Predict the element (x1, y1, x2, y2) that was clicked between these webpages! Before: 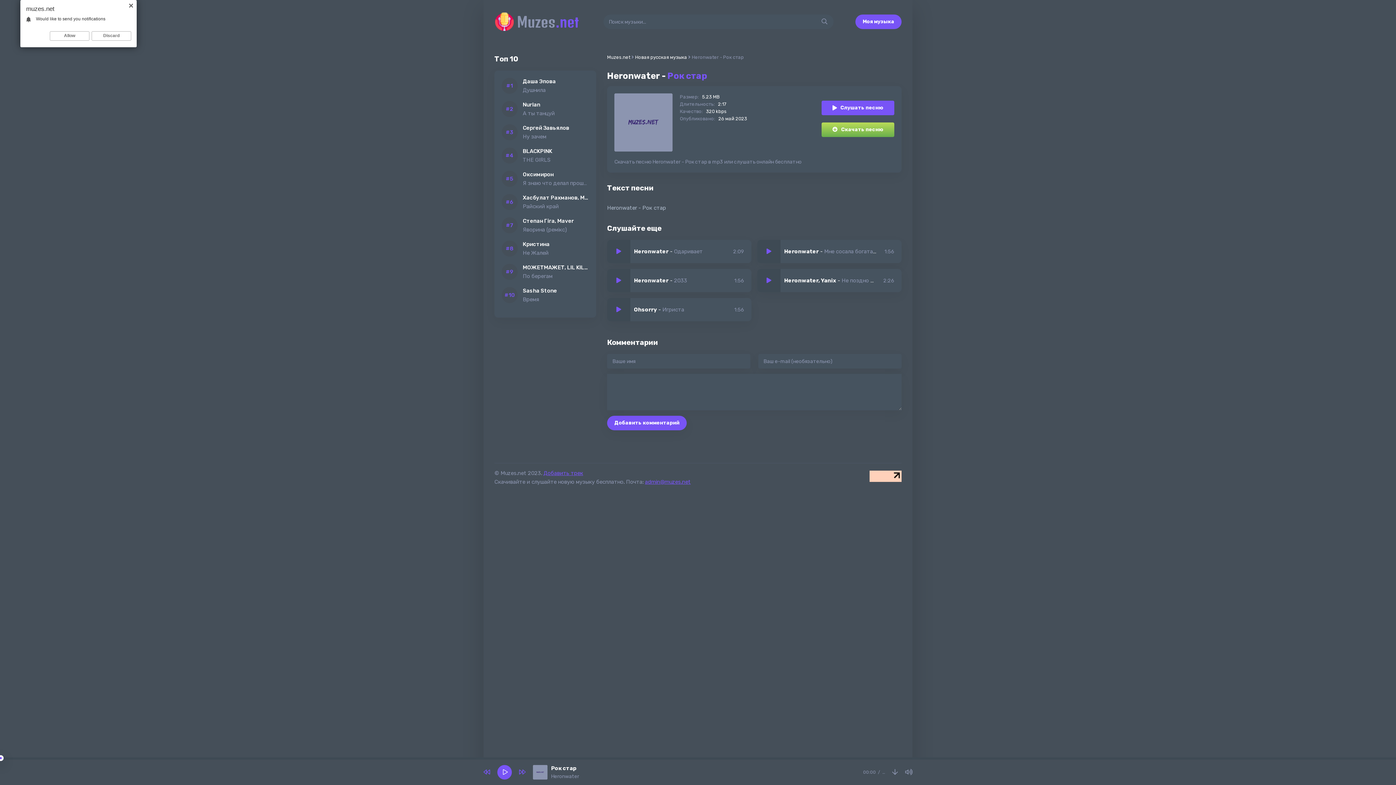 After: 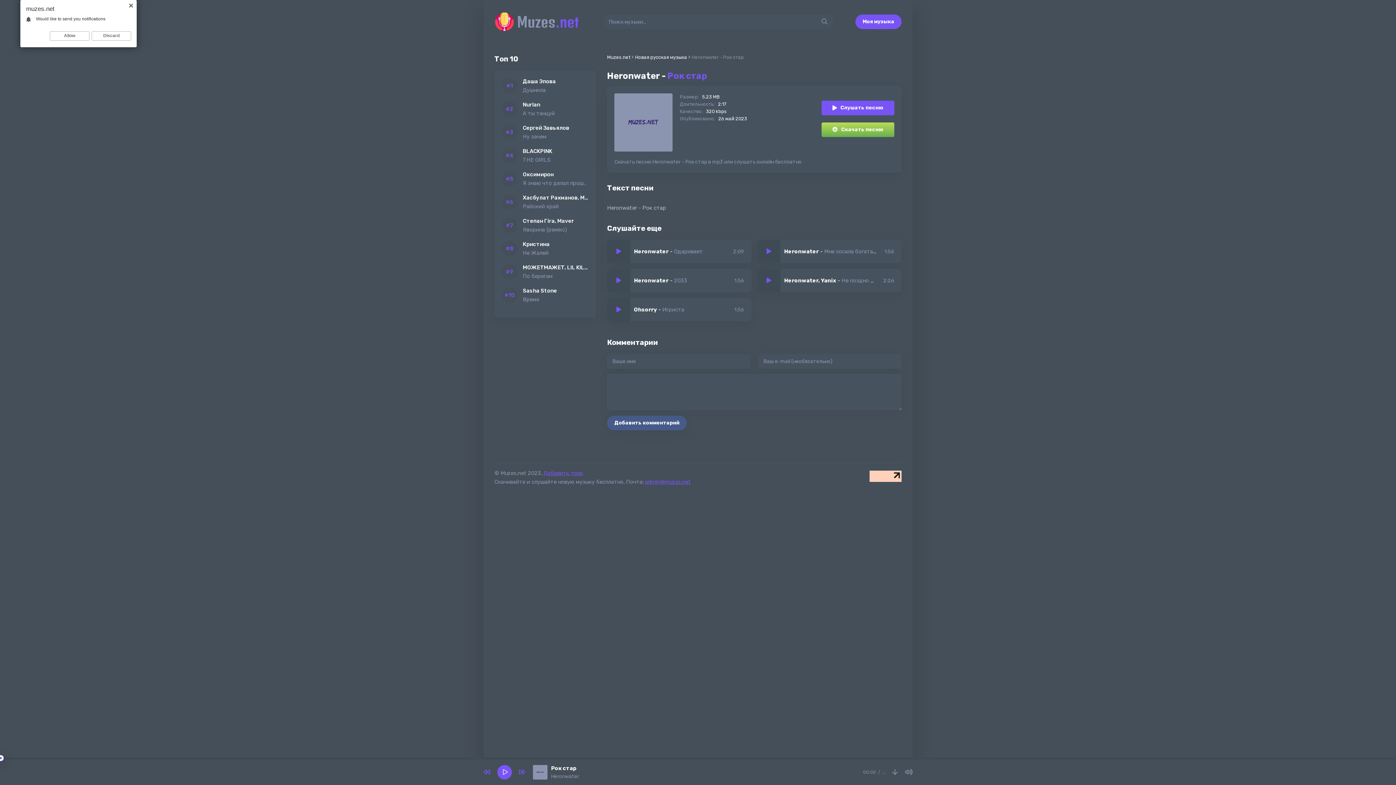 Action: bbox: (607, 416, 686, 430) label: Добавить комментарий